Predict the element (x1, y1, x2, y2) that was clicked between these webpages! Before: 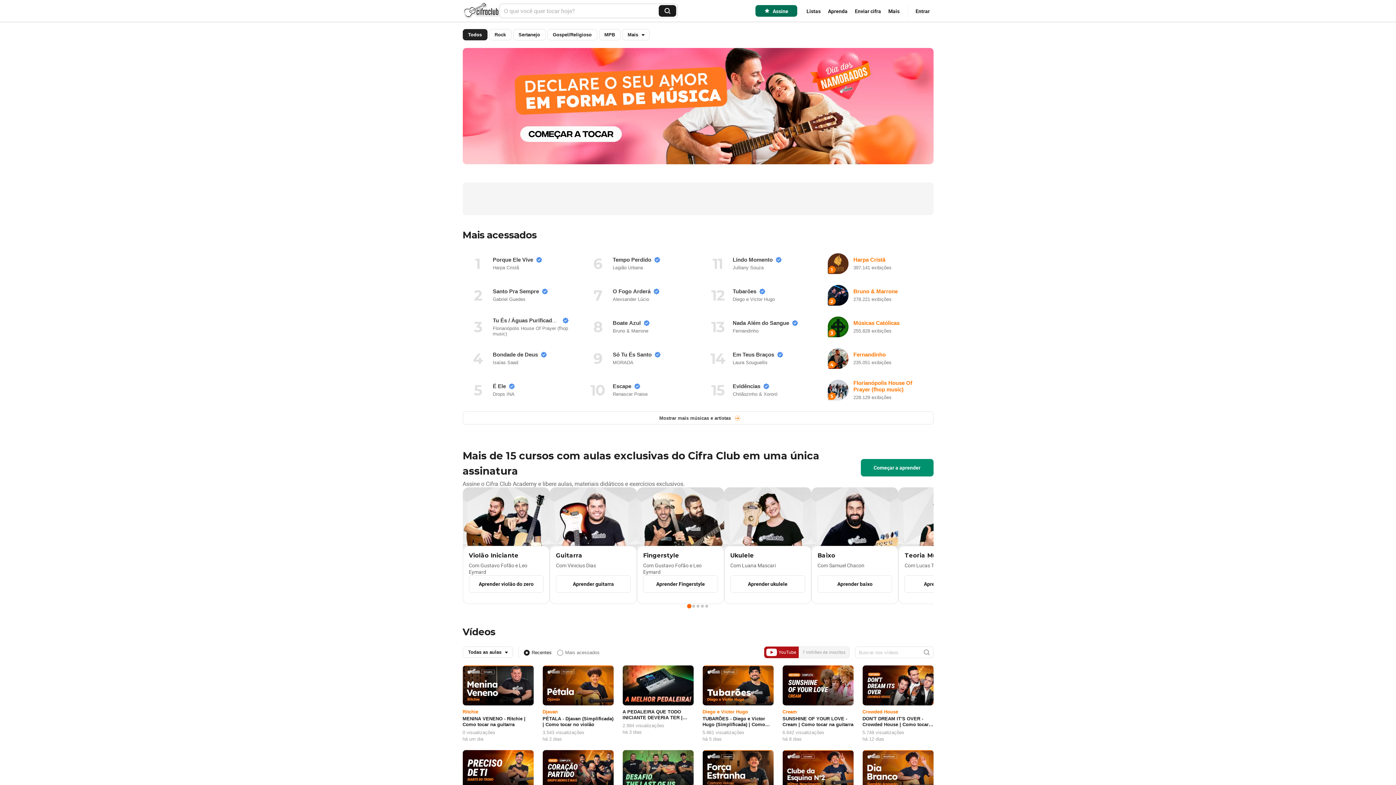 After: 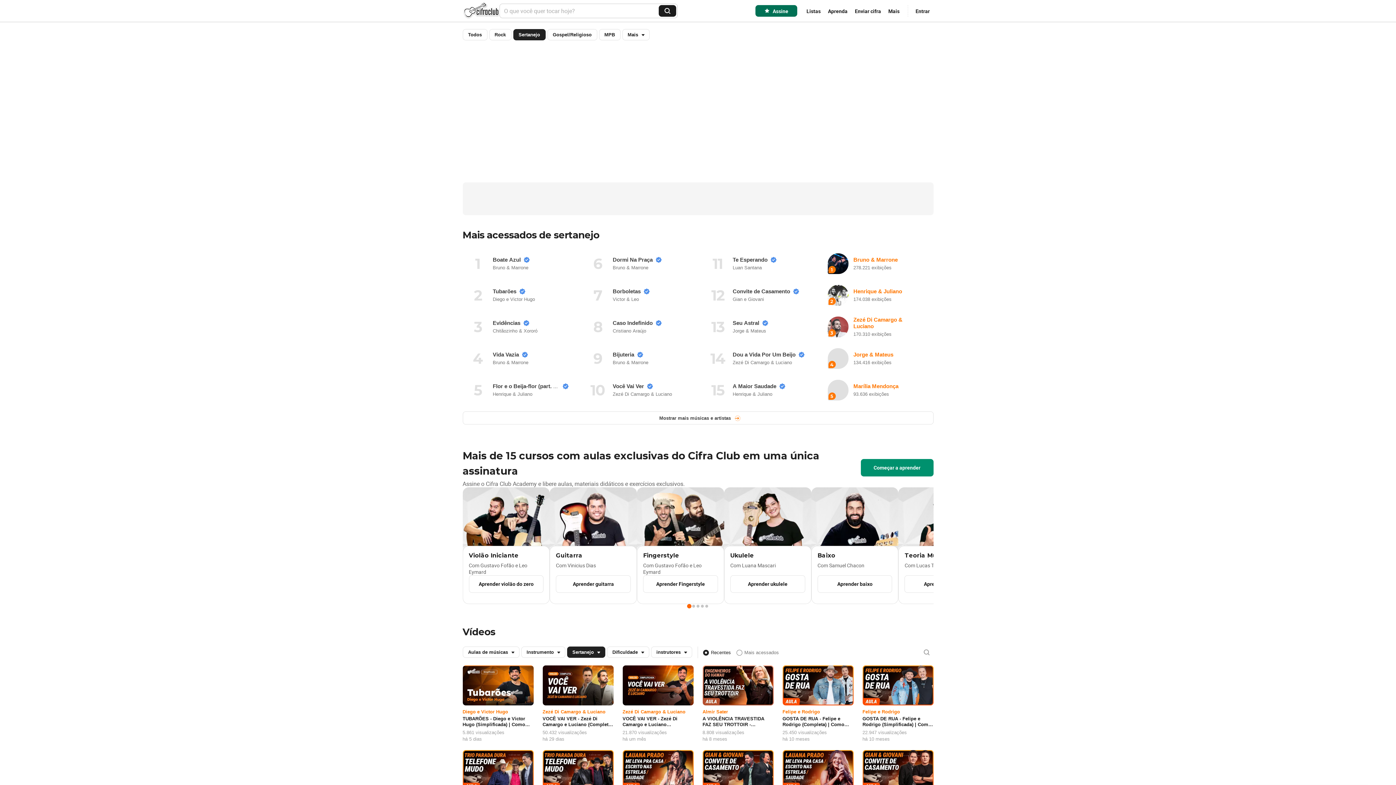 Action: label: Sertanejo bbox: (513, 29, 545, 40)